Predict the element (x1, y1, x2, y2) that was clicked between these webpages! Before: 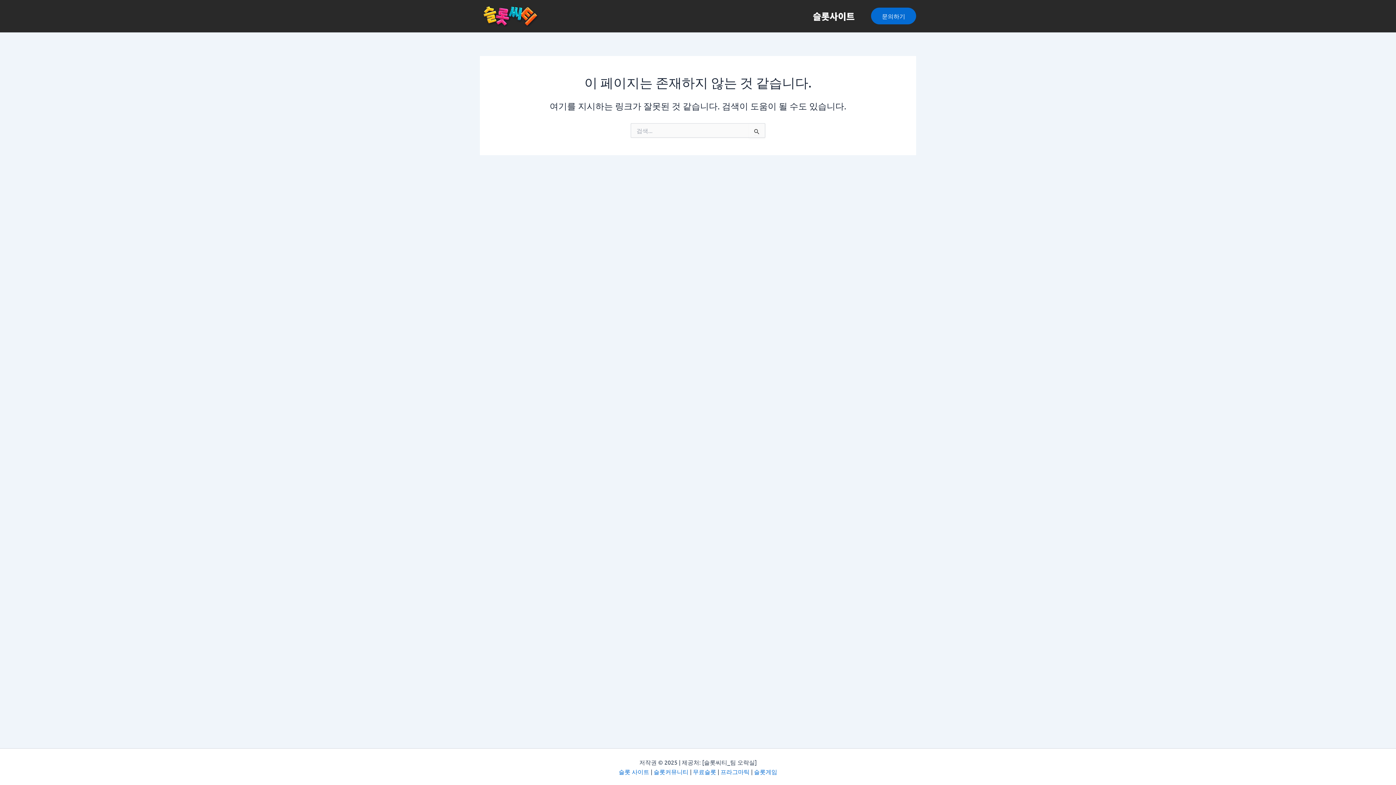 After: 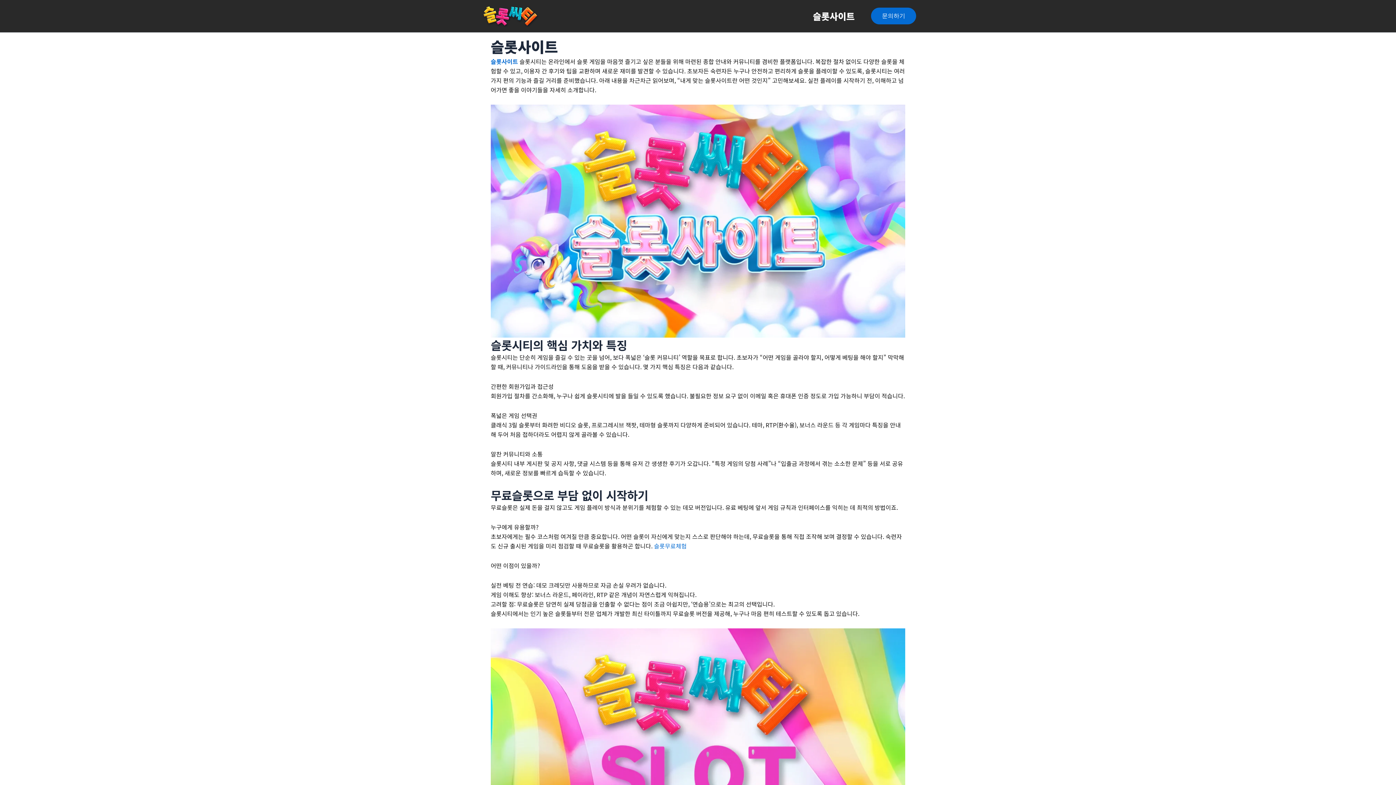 Action: bbox: (804, 1, 864, 30) label: 슬롯사이트